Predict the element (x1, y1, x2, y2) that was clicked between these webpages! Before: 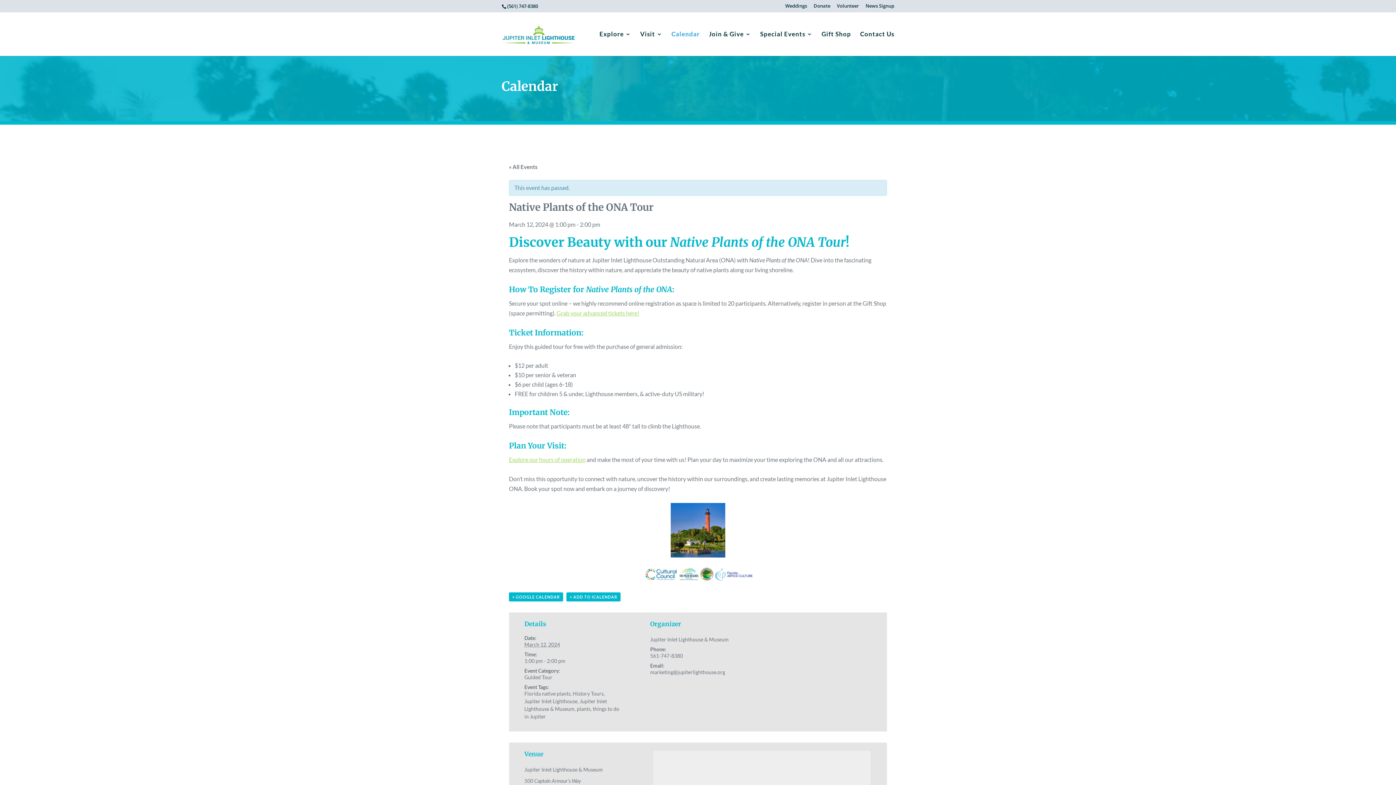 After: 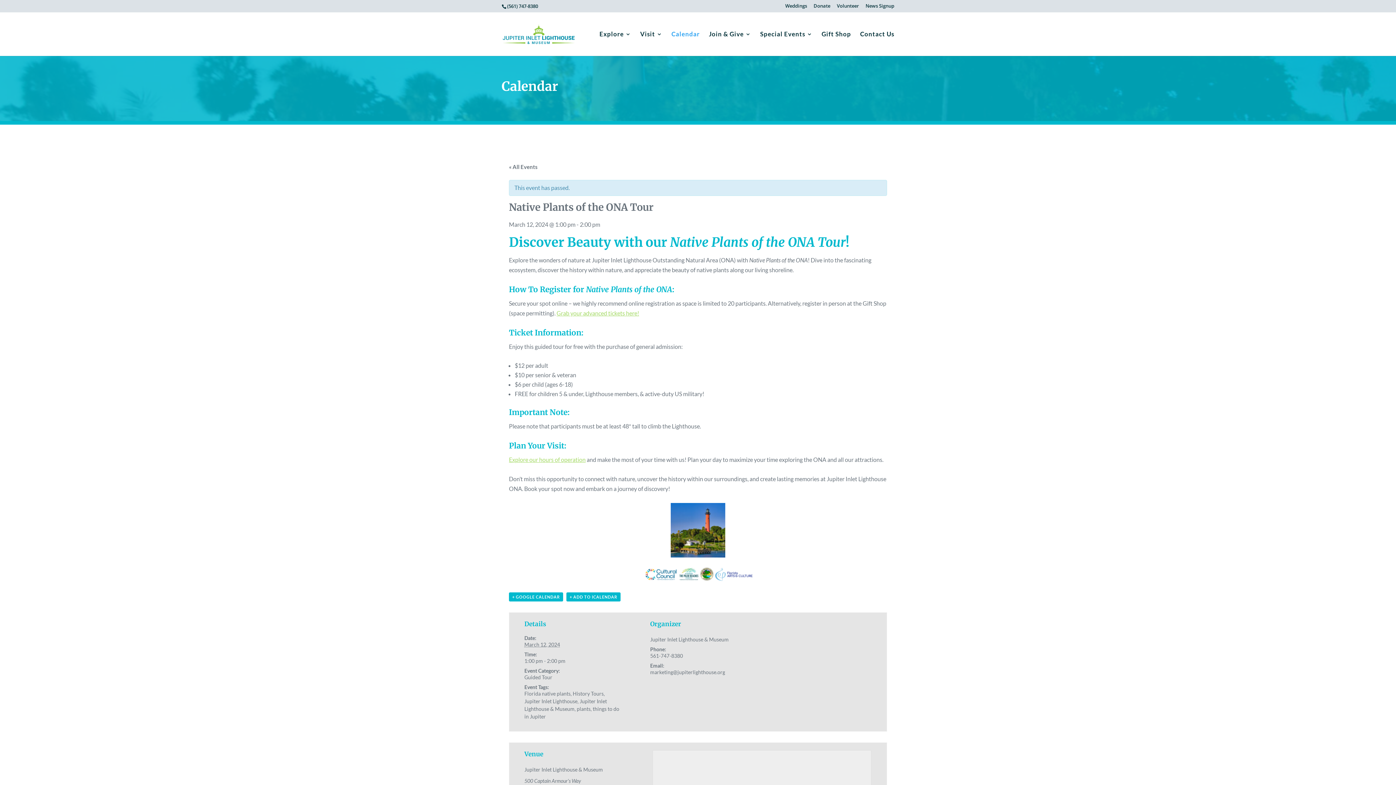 Action: label: + GOOGLE CALENDAR bbox: (509, 592, 563, 601)